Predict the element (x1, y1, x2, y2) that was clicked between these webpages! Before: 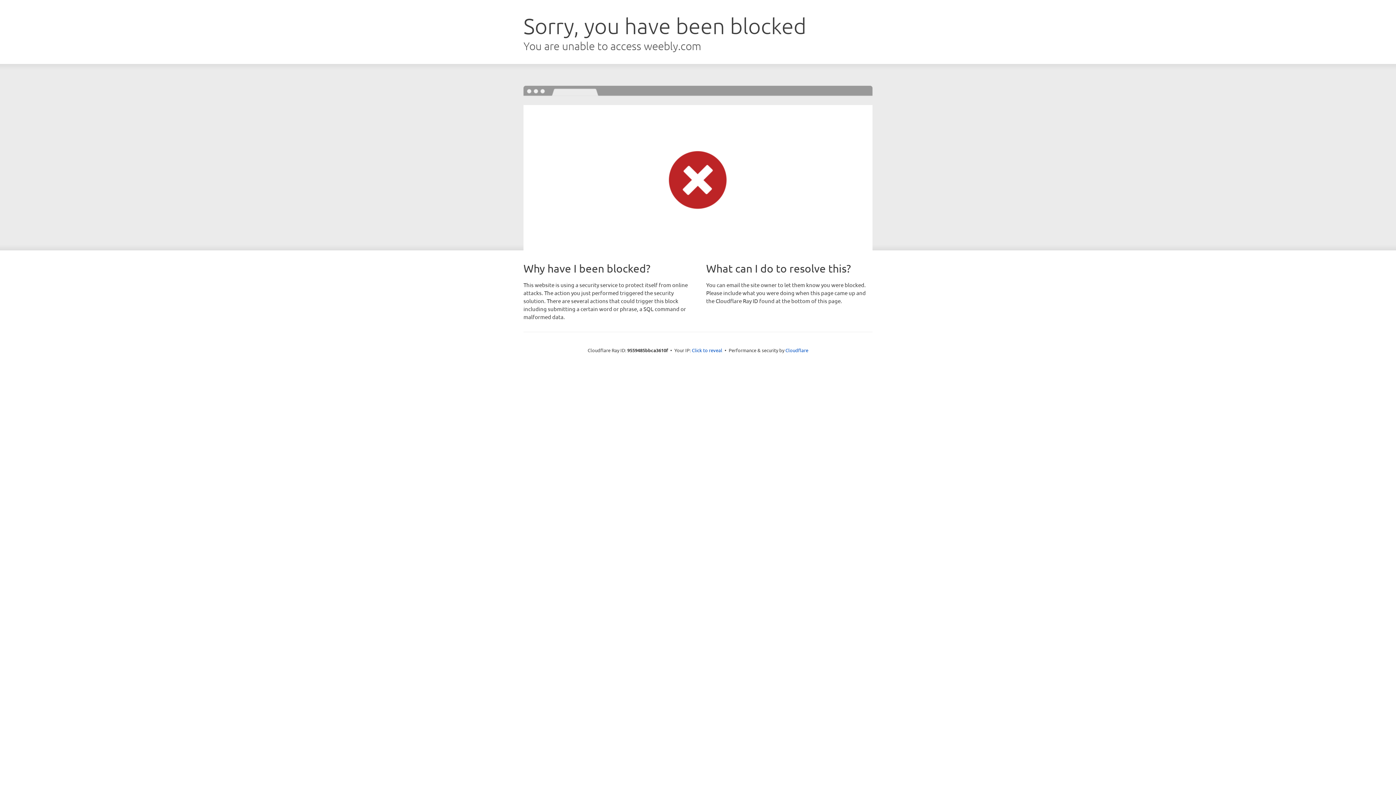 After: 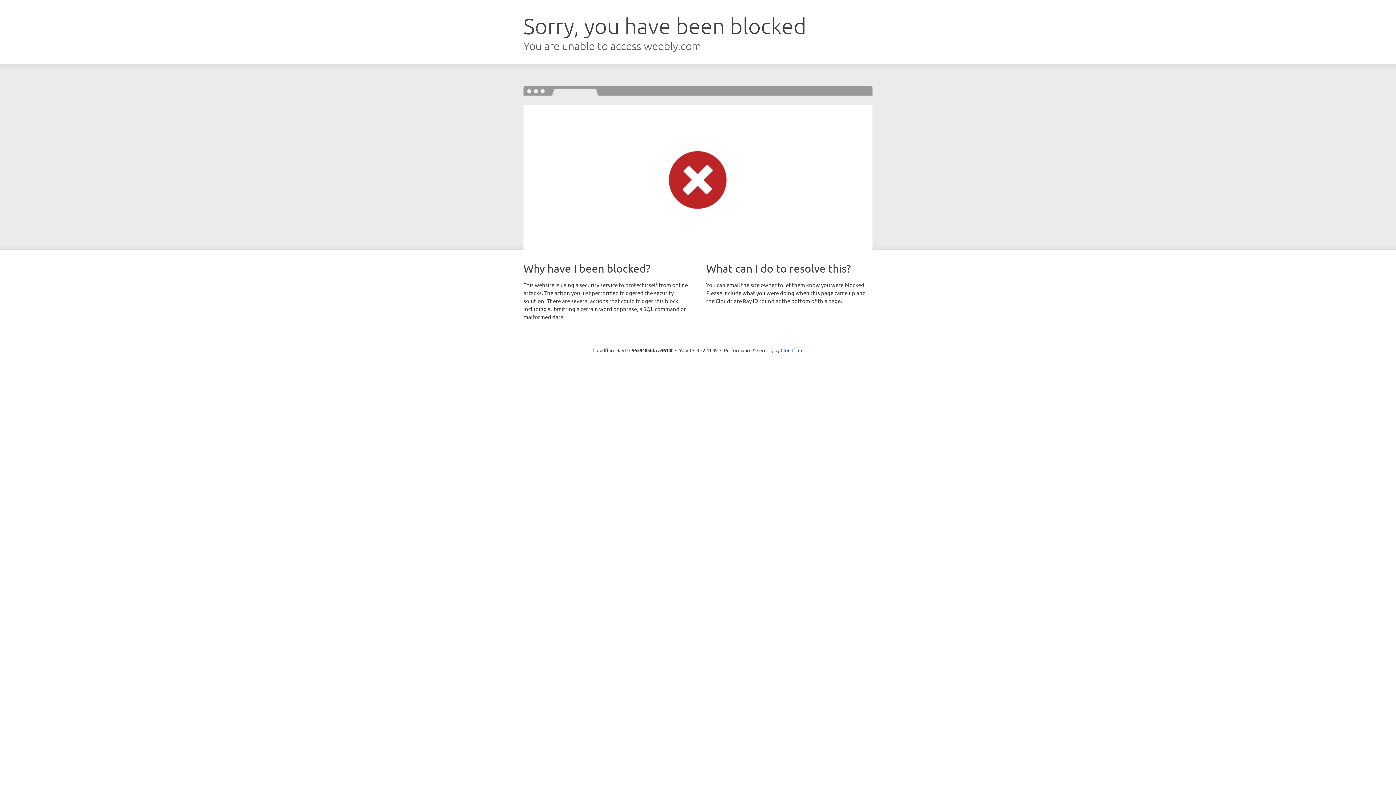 Action: label: Click to reveal bbox: (692, 346, 722, 353)